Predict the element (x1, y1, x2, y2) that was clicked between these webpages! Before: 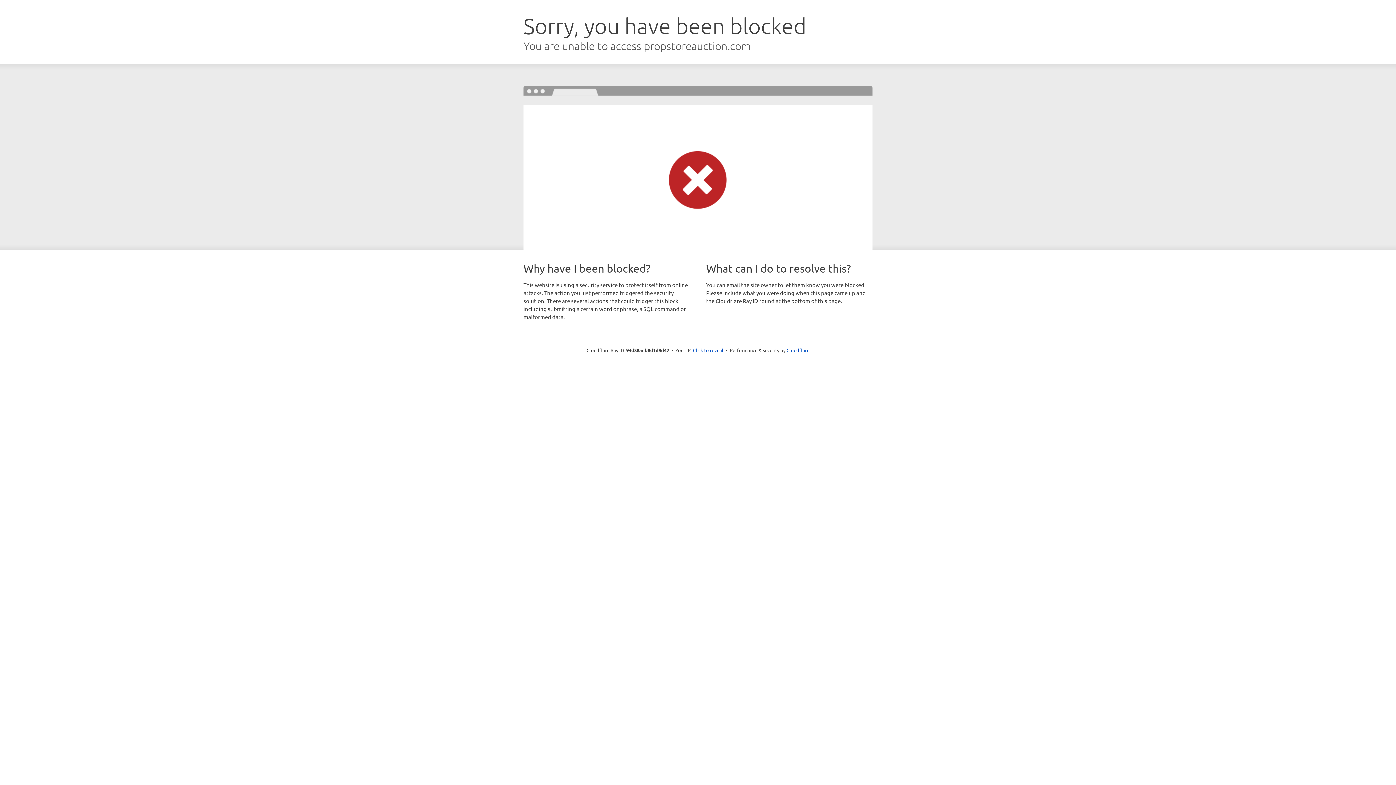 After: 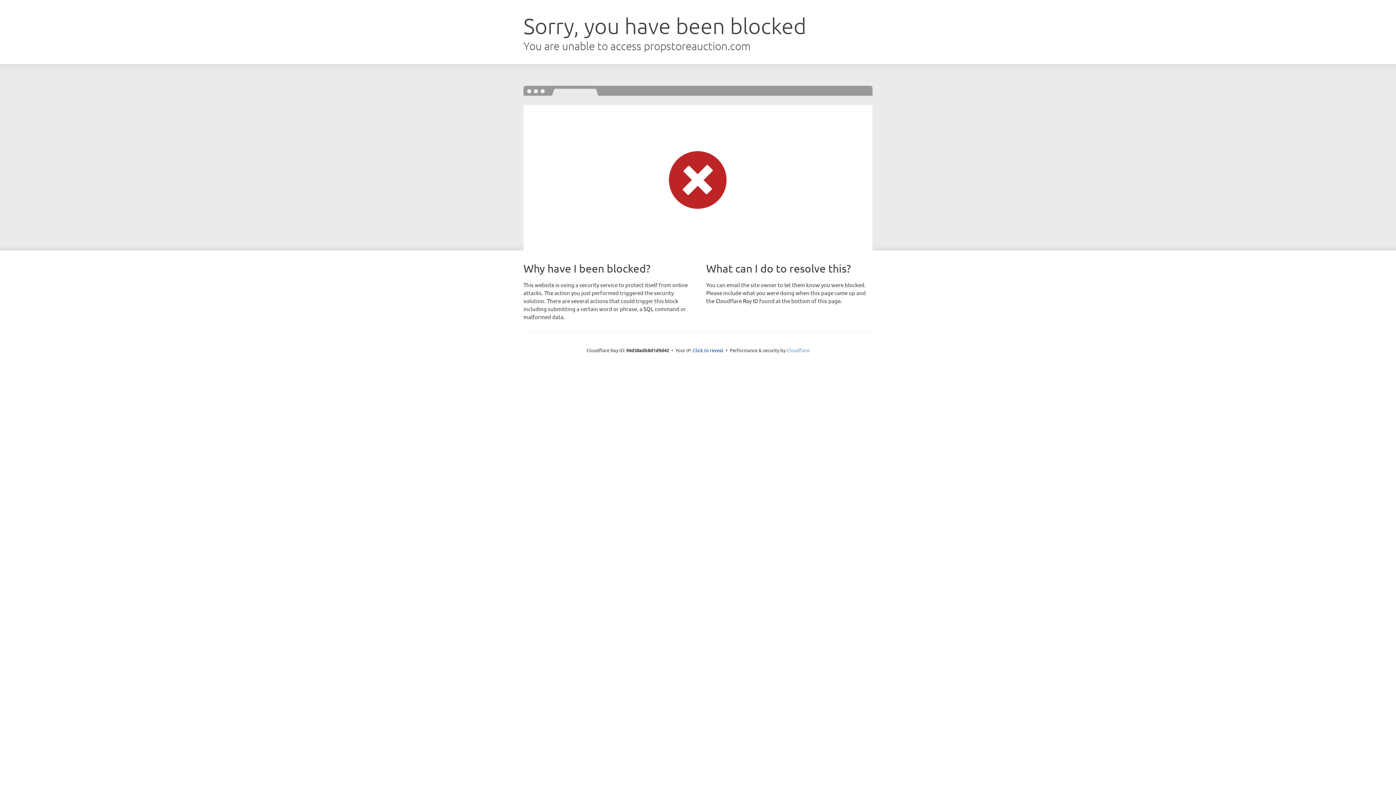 Action: label: Cloudflare bbox: (786, 347, 809, 353)